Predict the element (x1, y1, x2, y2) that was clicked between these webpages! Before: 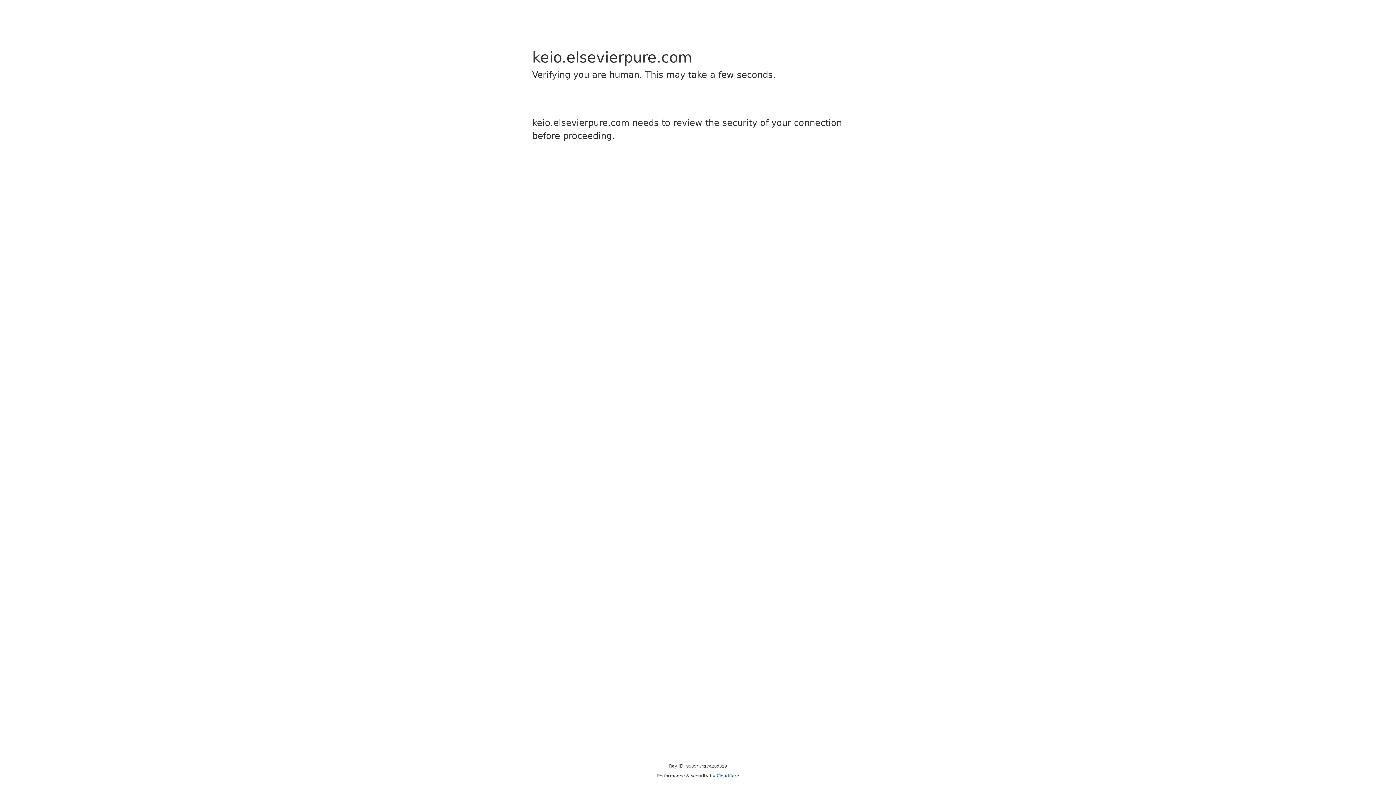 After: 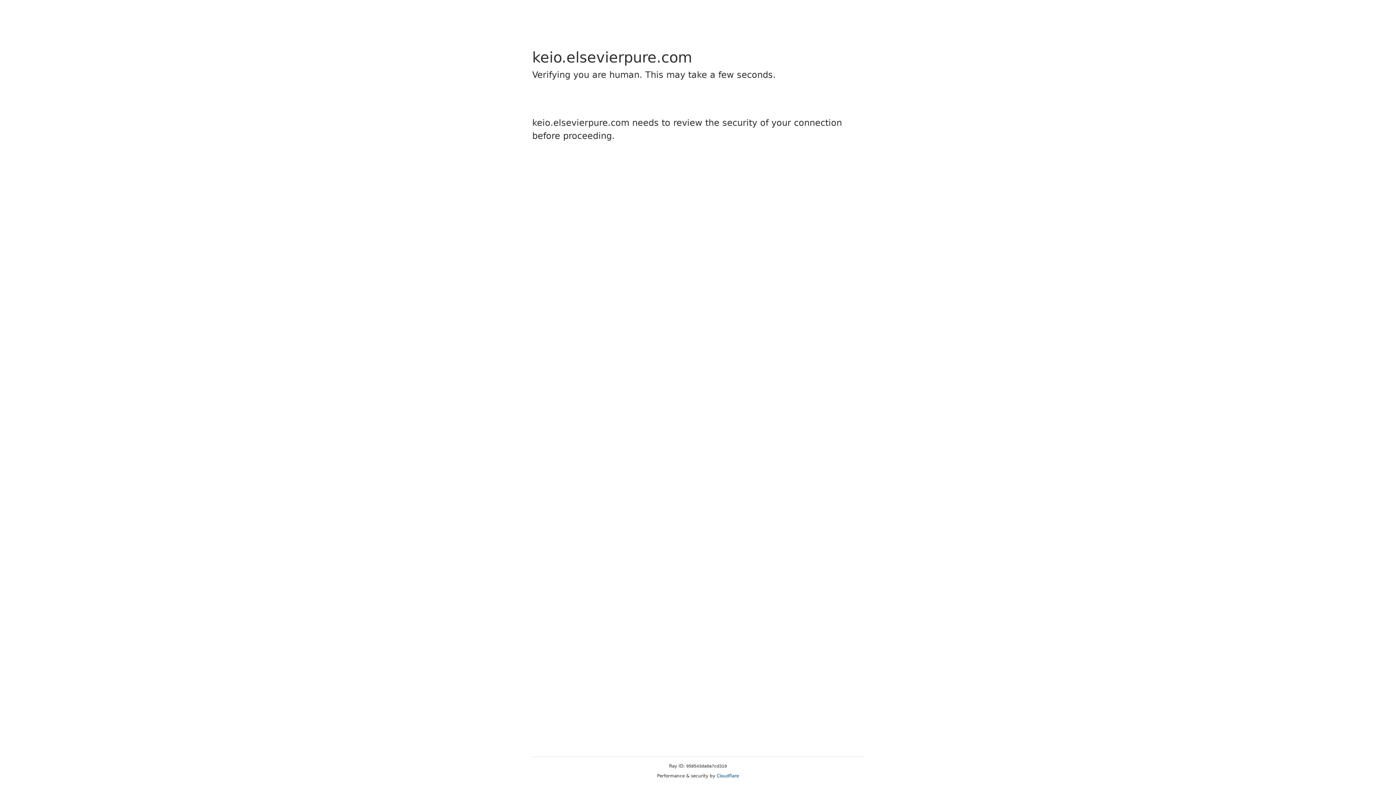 Action: label: Cloudflare bbox: (716, 773, 739, 778)